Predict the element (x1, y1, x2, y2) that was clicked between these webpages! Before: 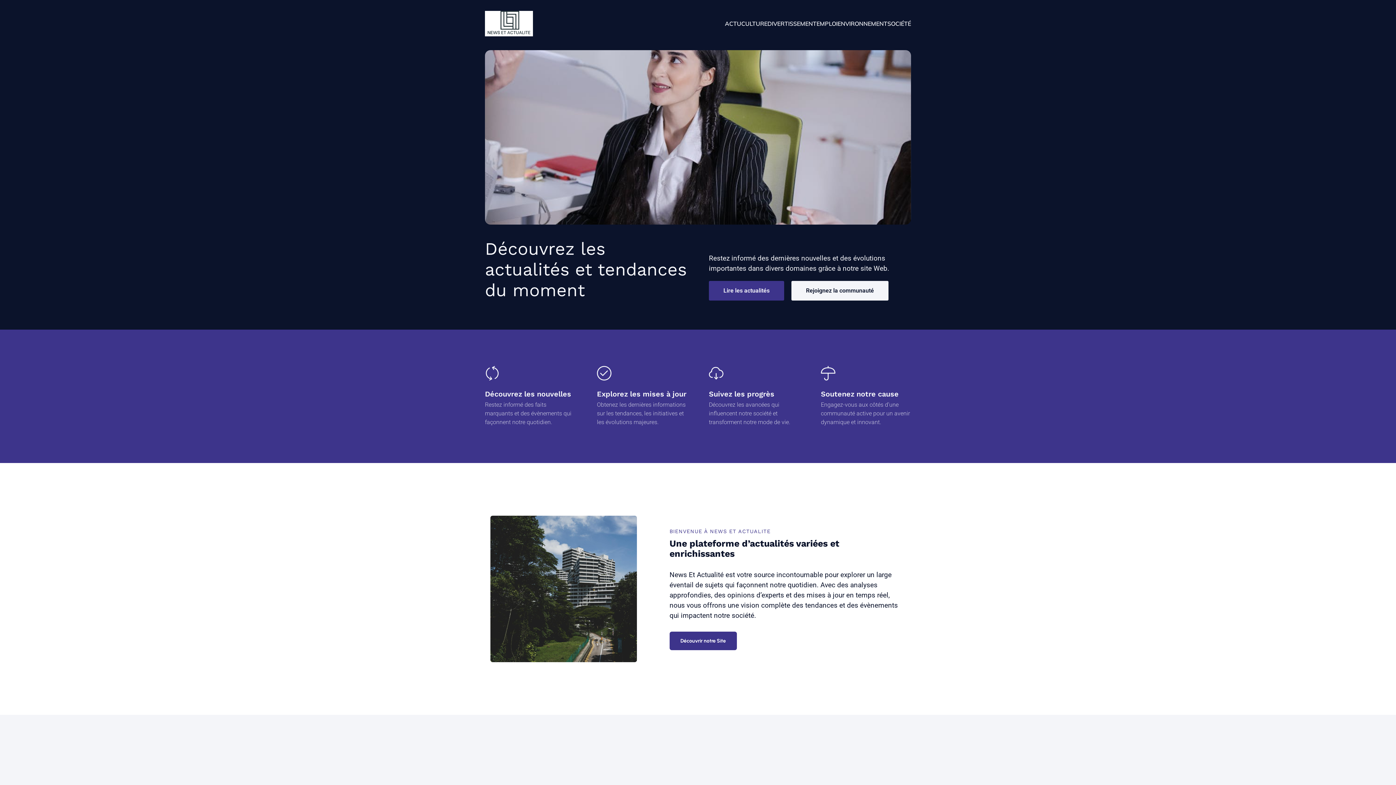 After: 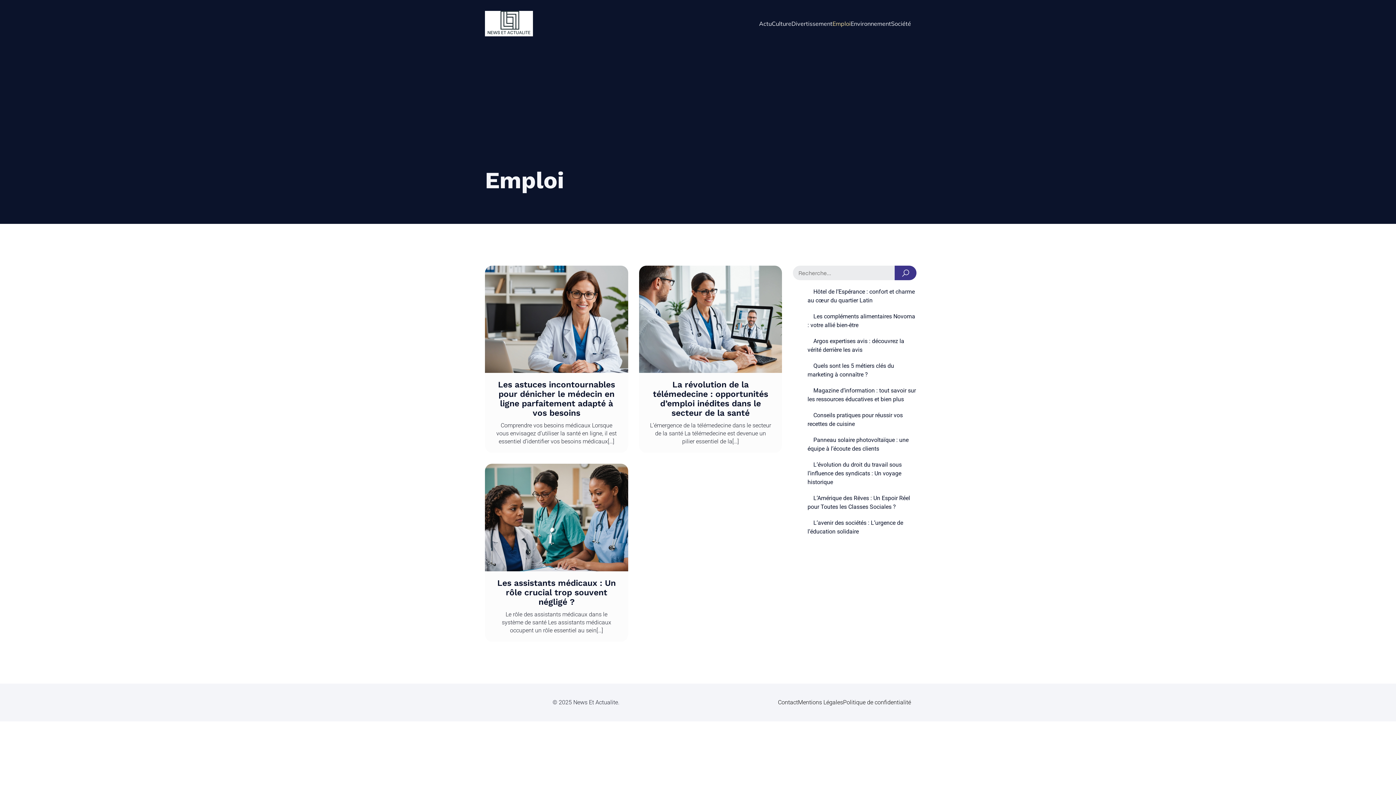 Action: bbox: (816, 11, 837, 35) label: EMPLOI